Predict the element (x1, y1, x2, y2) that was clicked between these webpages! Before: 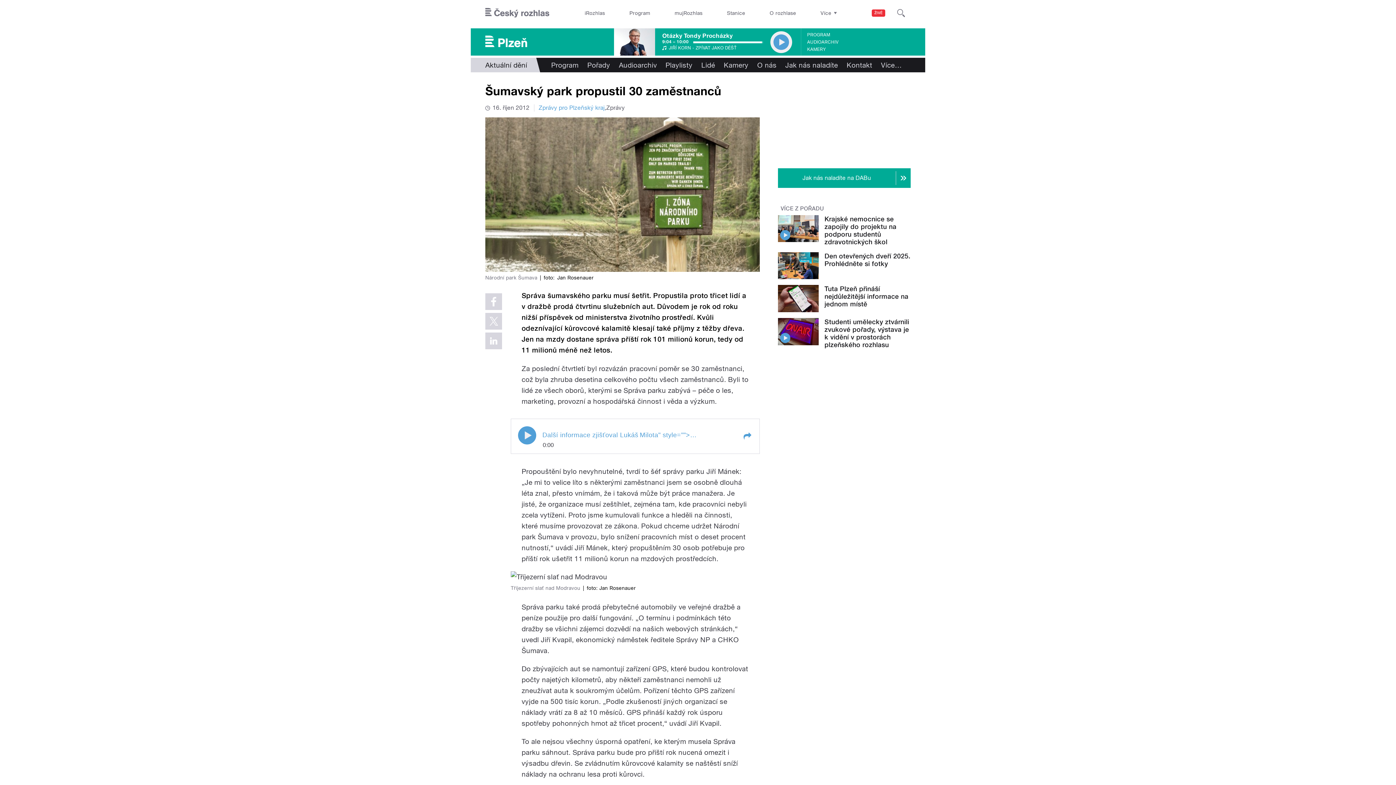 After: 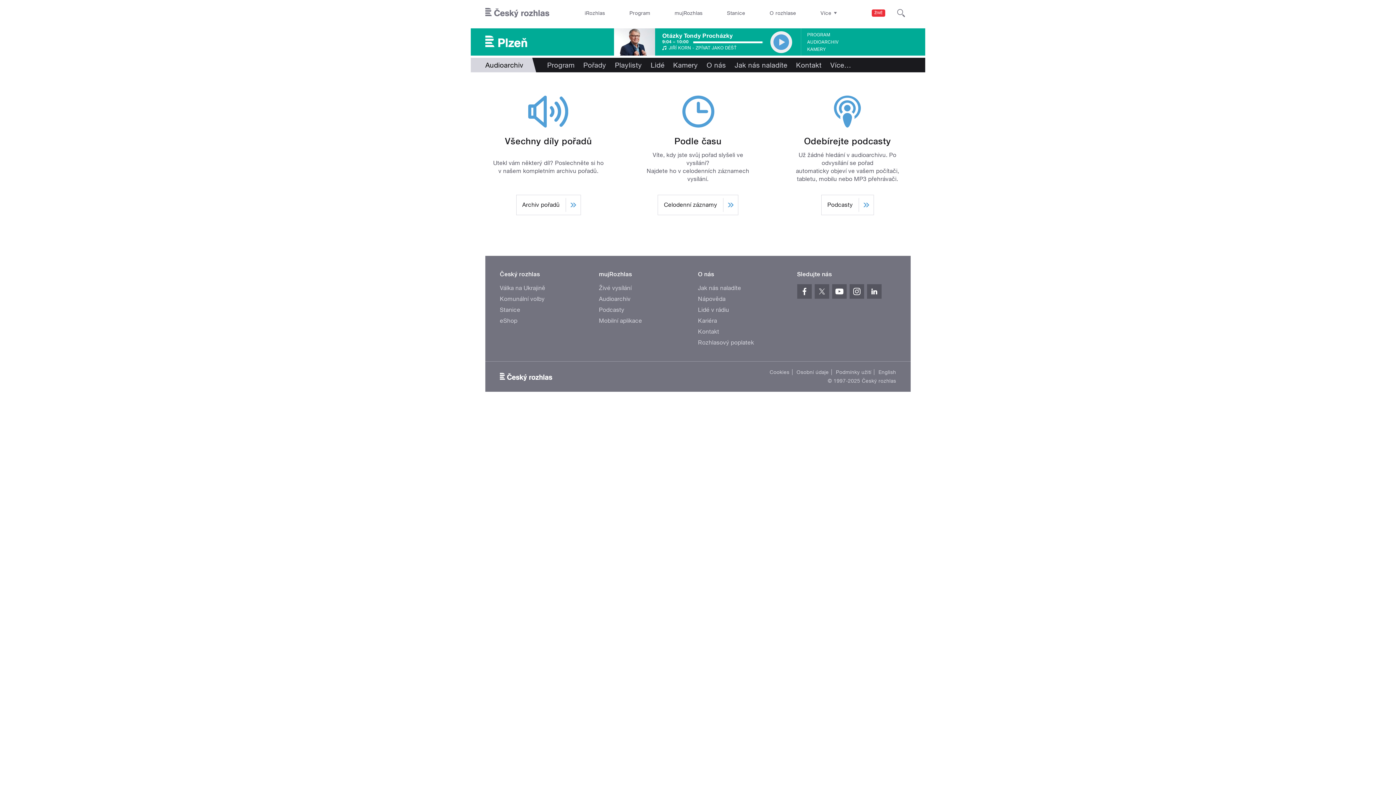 Action: label: AUDIOARCHIV bbox: (807, 38, 838, 45)